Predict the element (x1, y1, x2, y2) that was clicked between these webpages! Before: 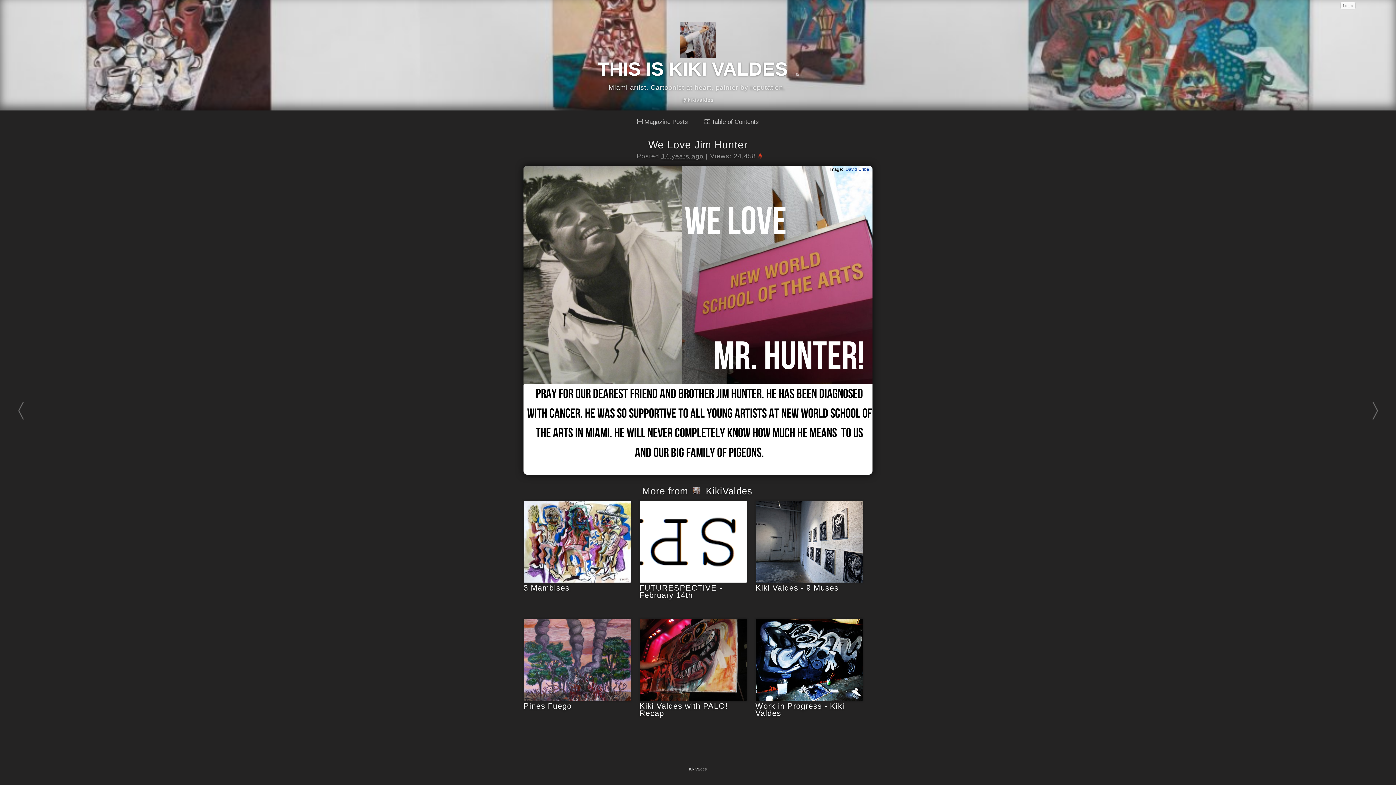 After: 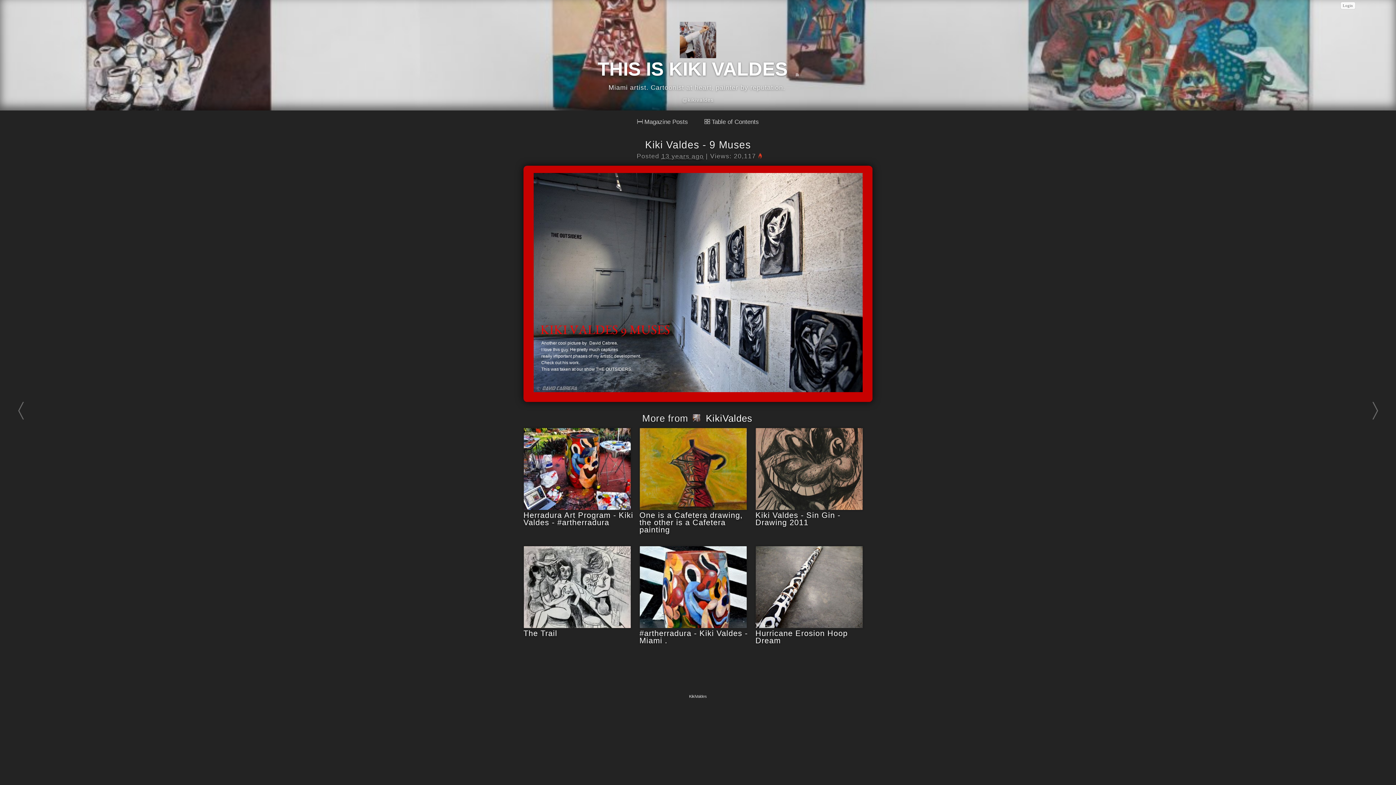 Action: bbox: (755, 500, 863, 583)